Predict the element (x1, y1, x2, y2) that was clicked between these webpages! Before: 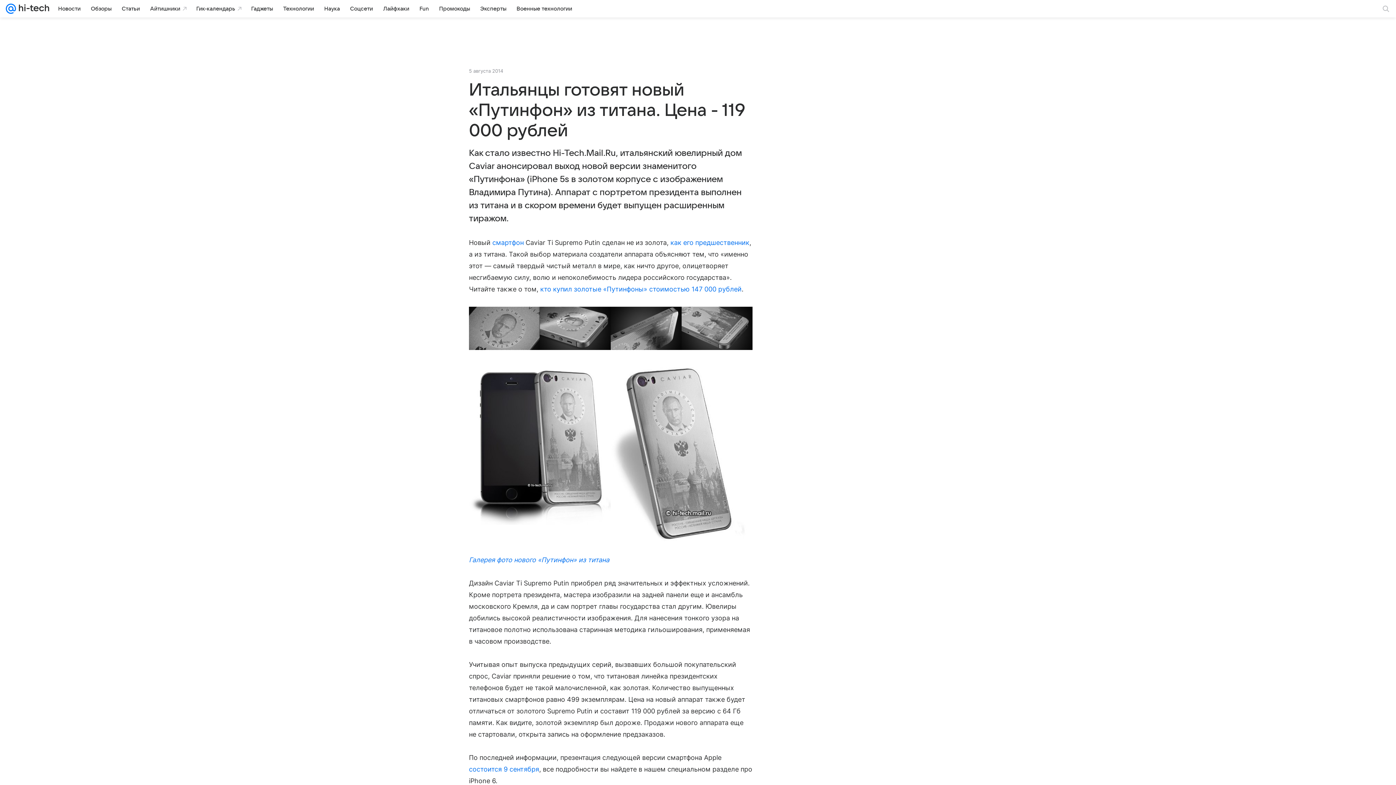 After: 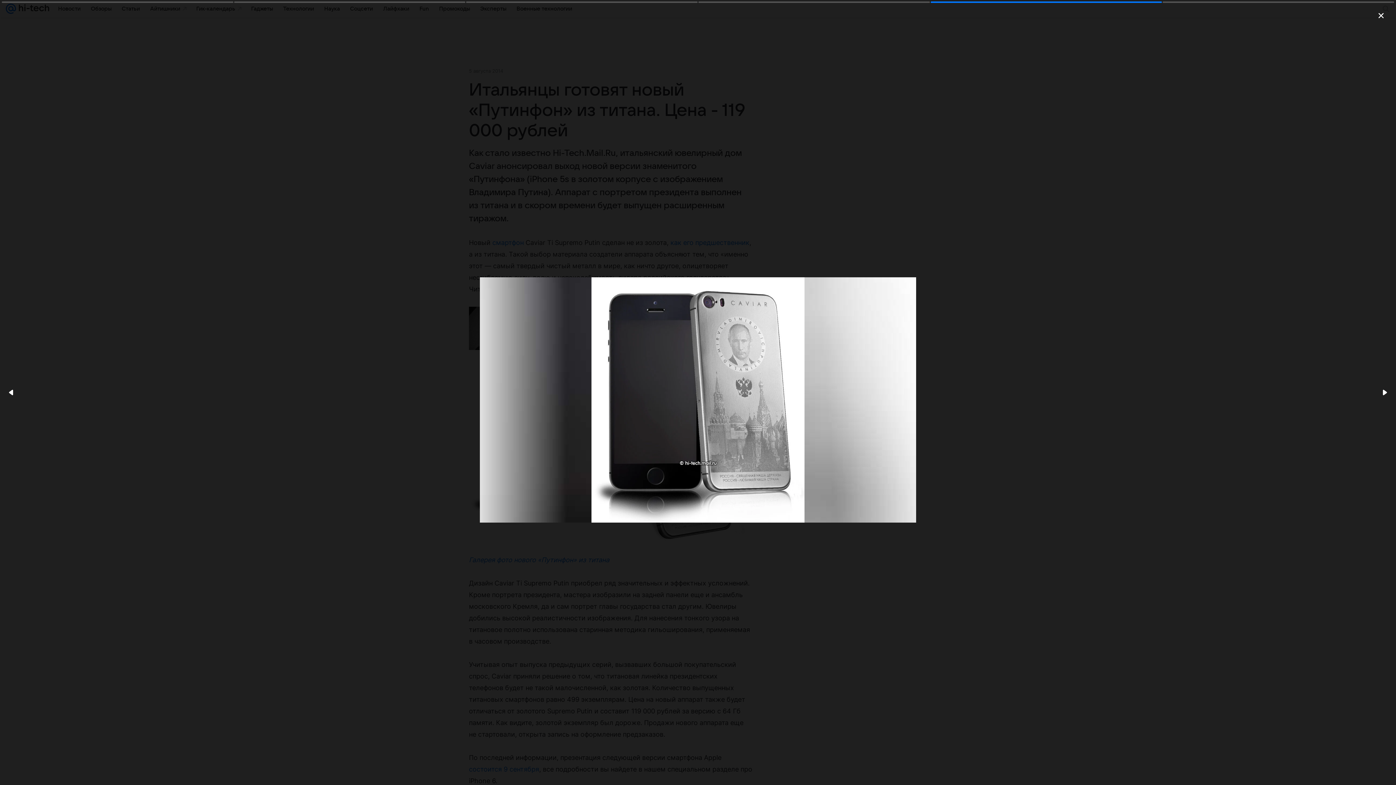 Action: bbox: (469, 361, 610, 525)